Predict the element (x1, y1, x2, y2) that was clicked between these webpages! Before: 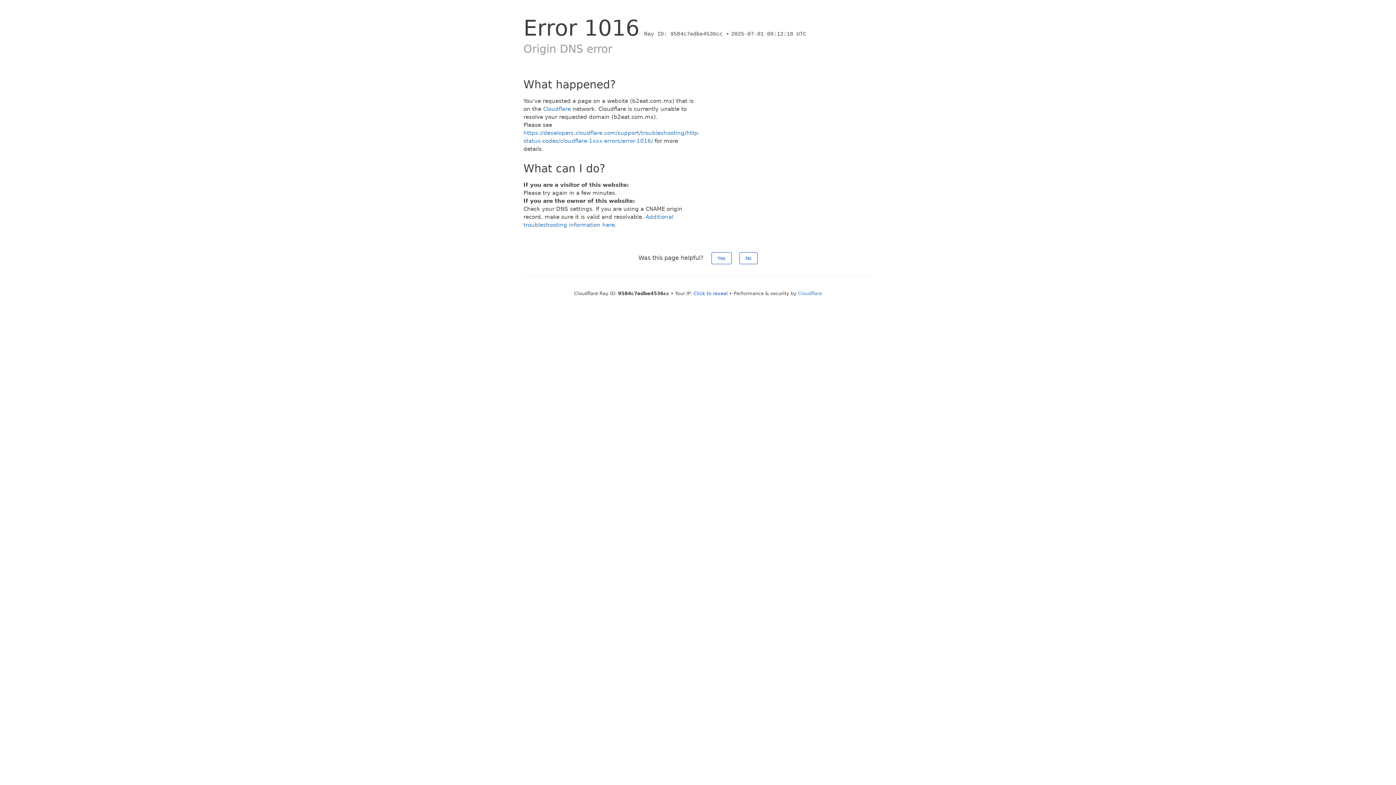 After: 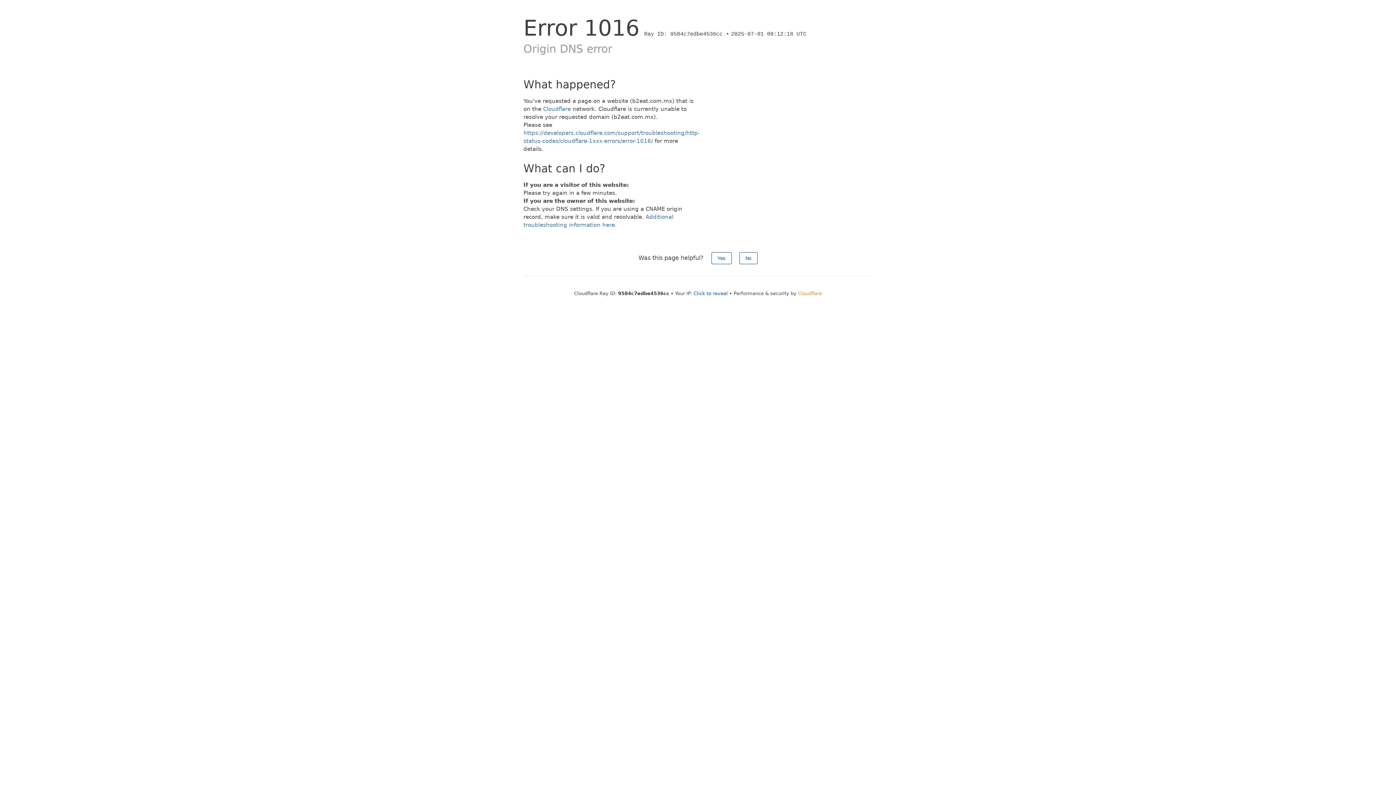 Action: bbox: (798, 290, 822, 296) label: Cloudflare